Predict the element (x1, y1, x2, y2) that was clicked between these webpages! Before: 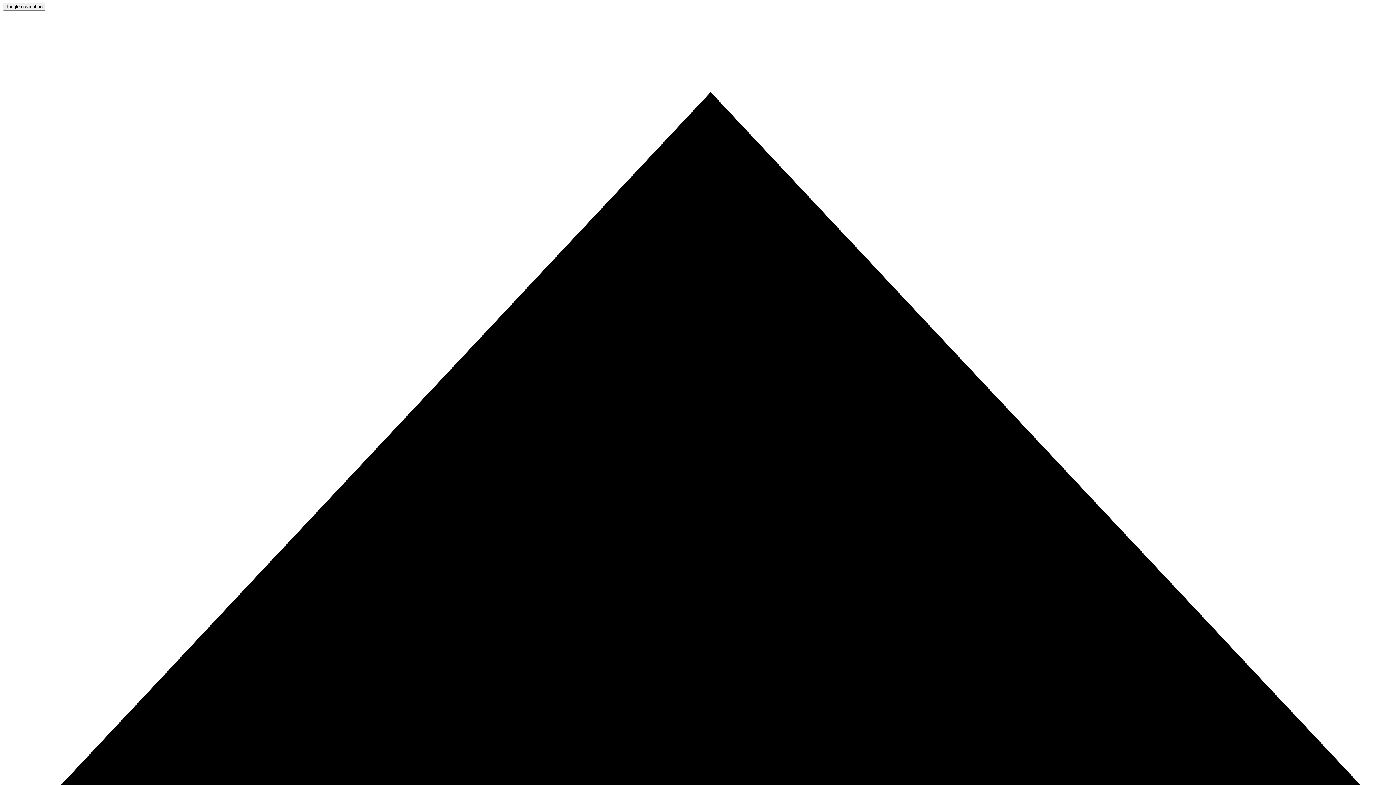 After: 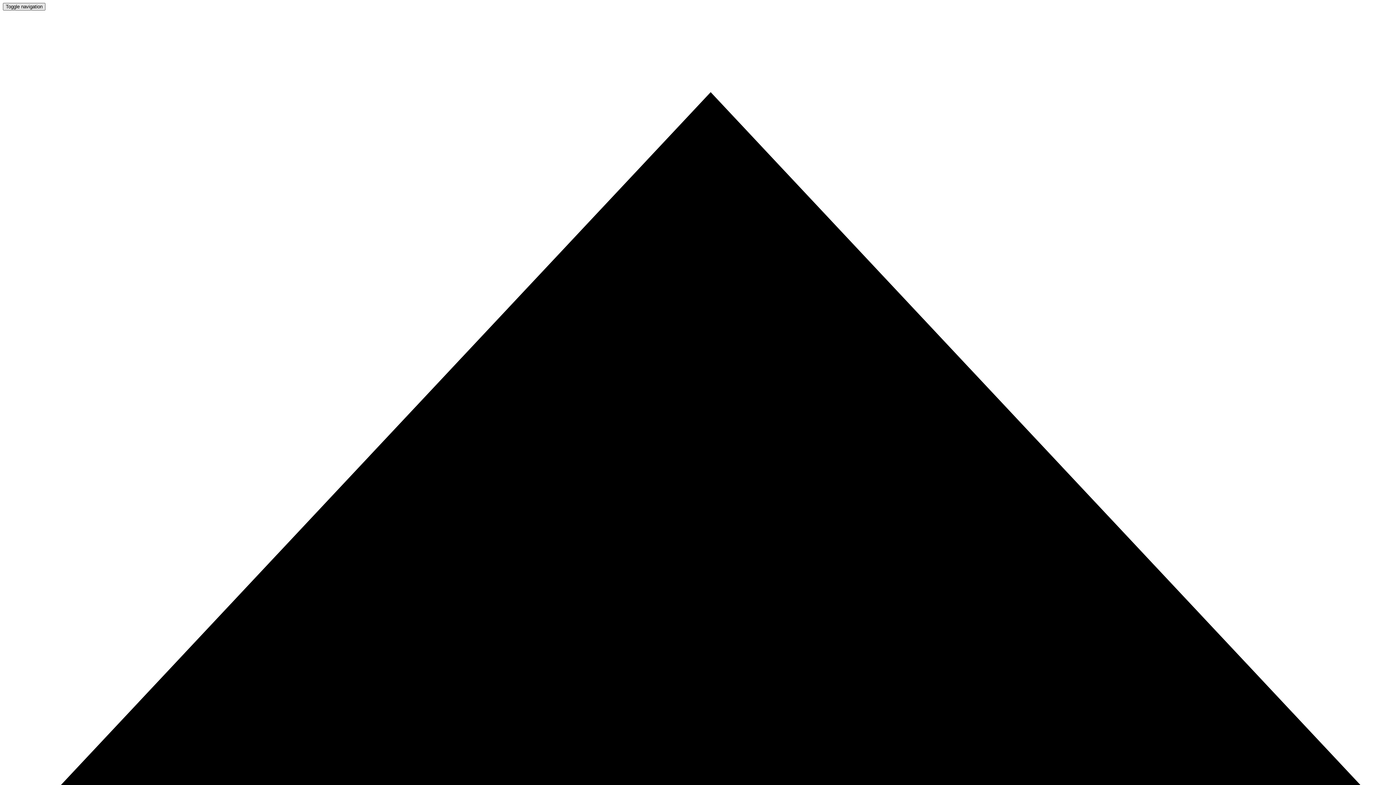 Action: bbox: (2, 2, 45, 10) label: Toggle navigation